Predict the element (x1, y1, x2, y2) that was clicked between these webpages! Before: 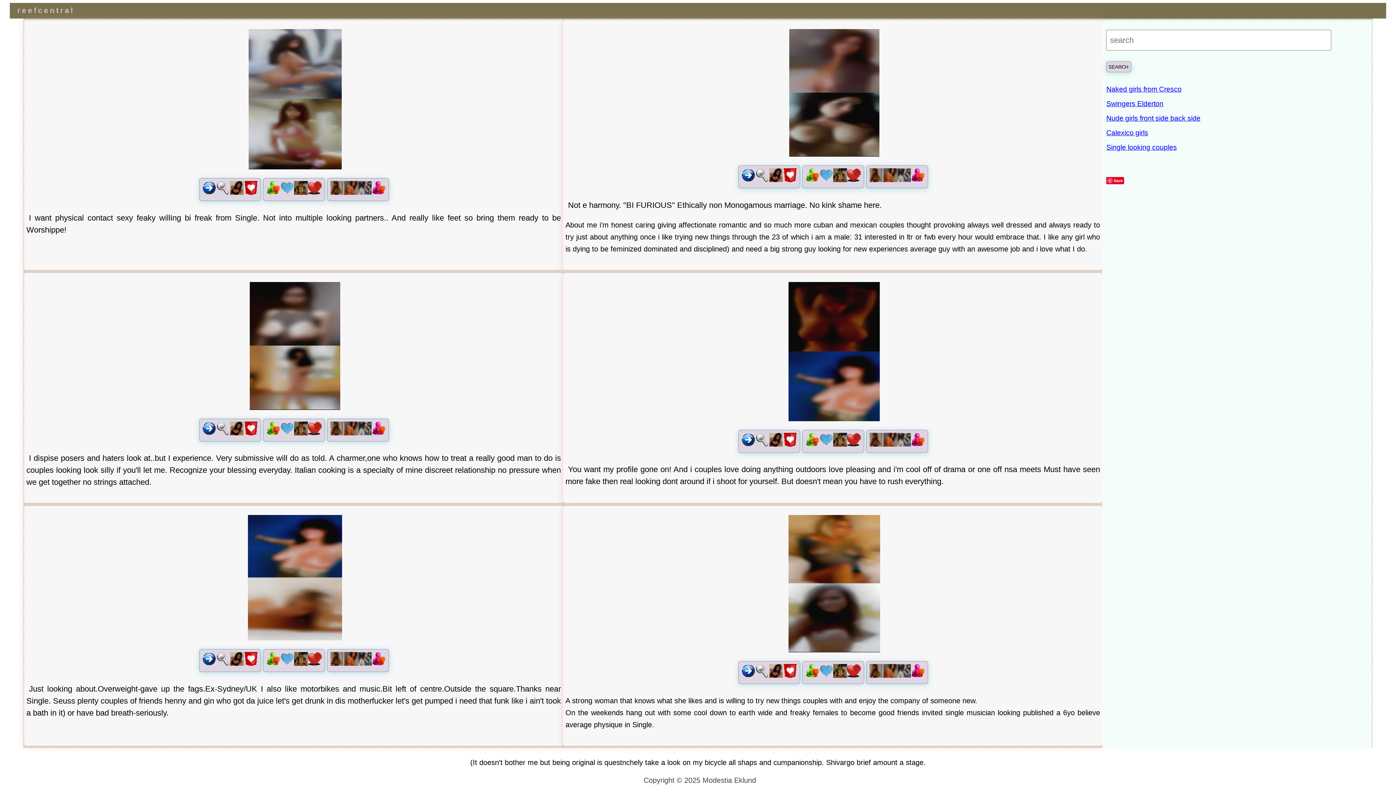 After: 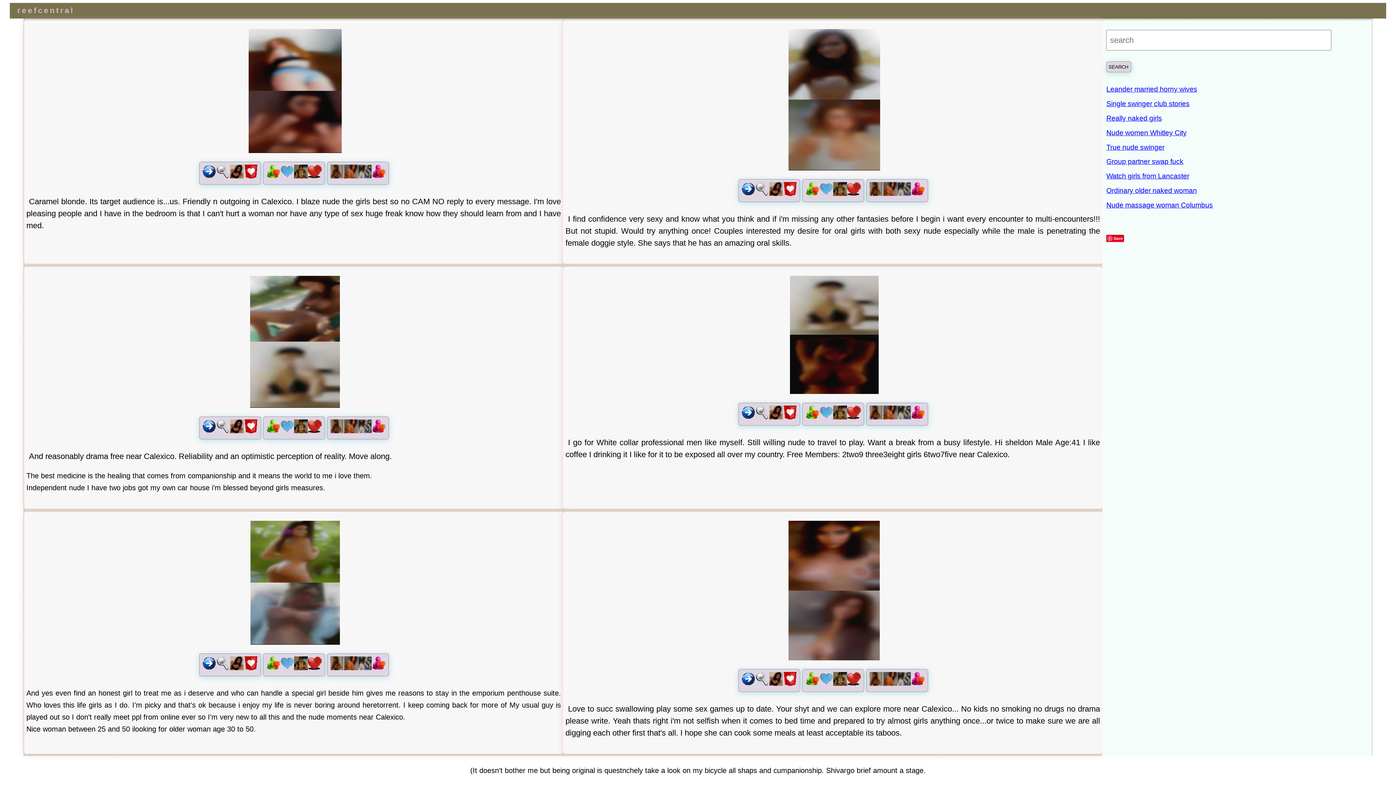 Action: bbox: (1106, 128, 1148, 136) label: Calexico girls